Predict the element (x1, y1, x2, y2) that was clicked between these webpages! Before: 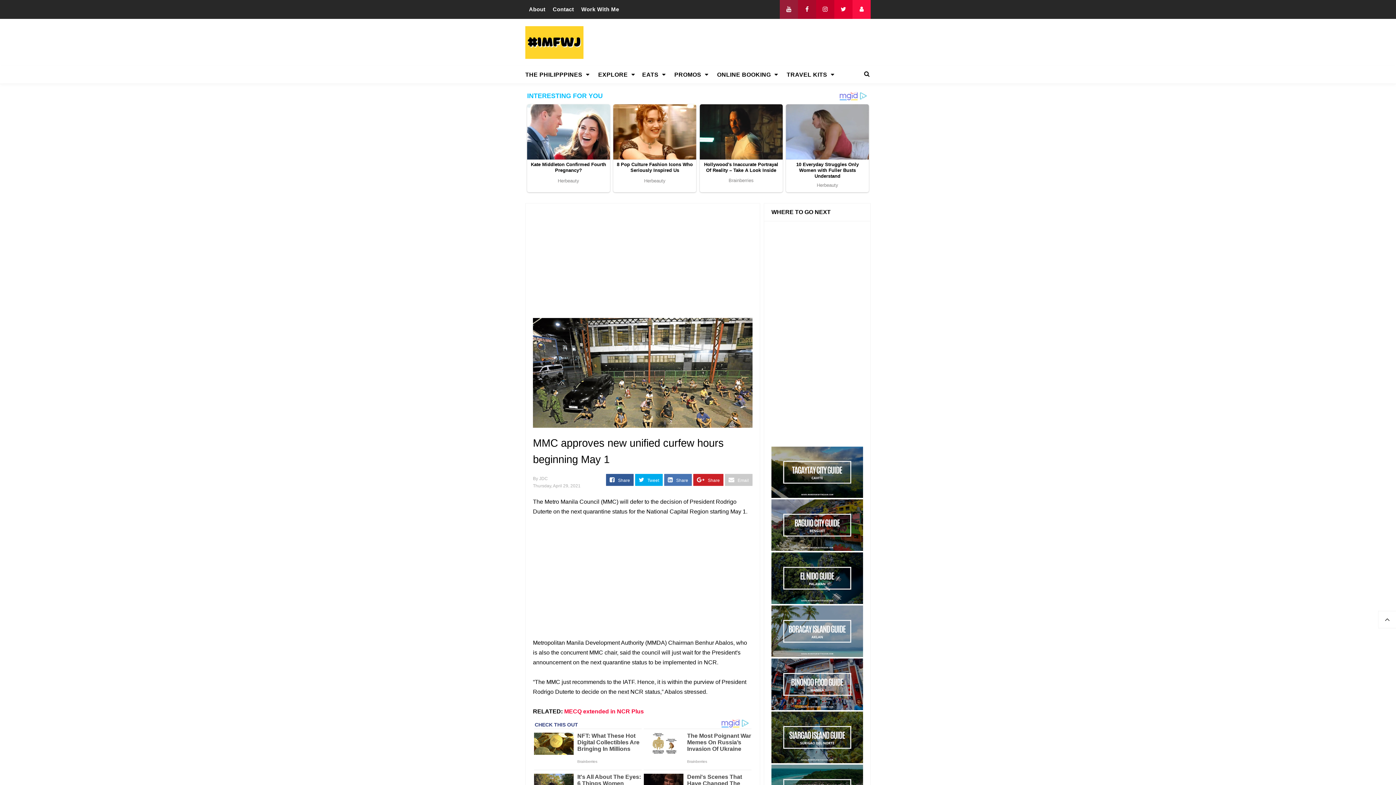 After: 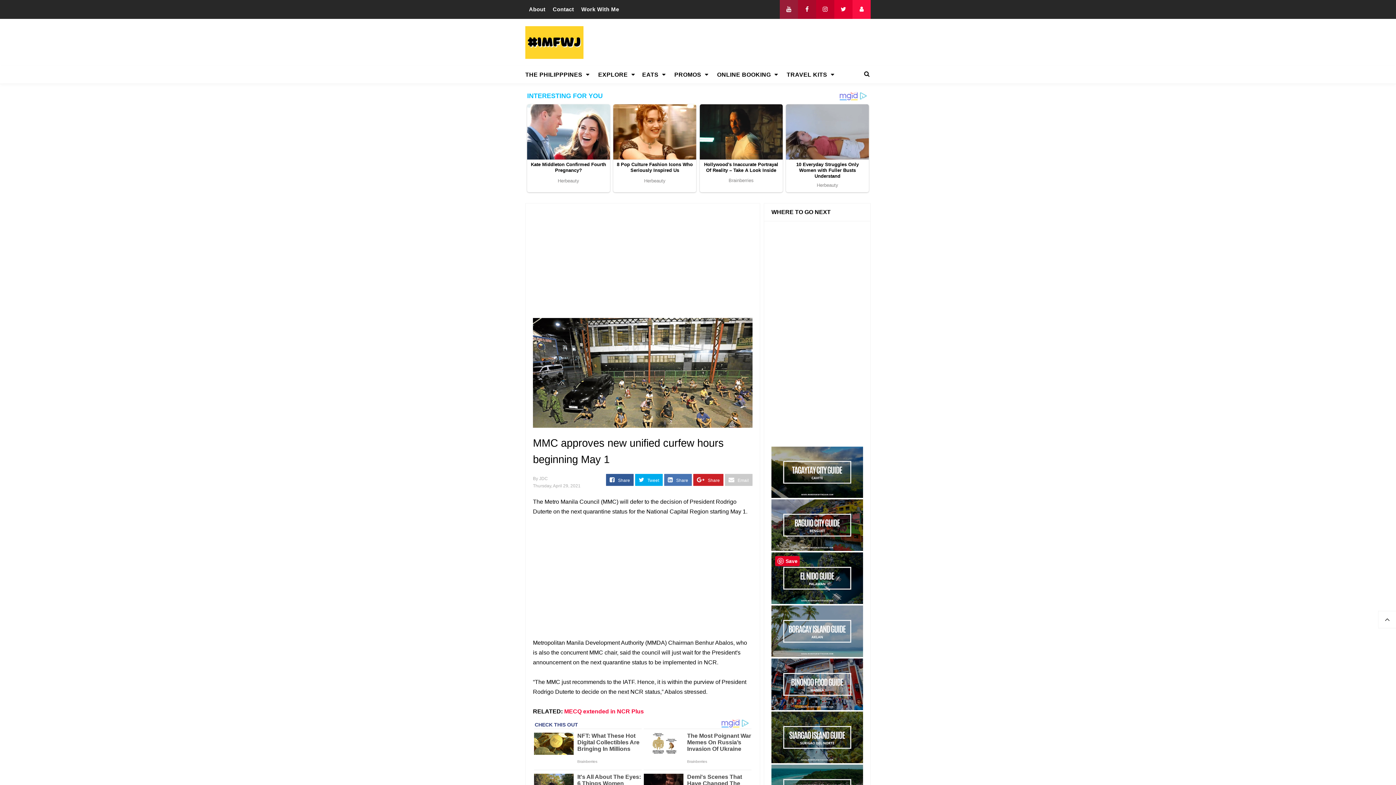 Action: bbox: (771, 599, 863, 605)